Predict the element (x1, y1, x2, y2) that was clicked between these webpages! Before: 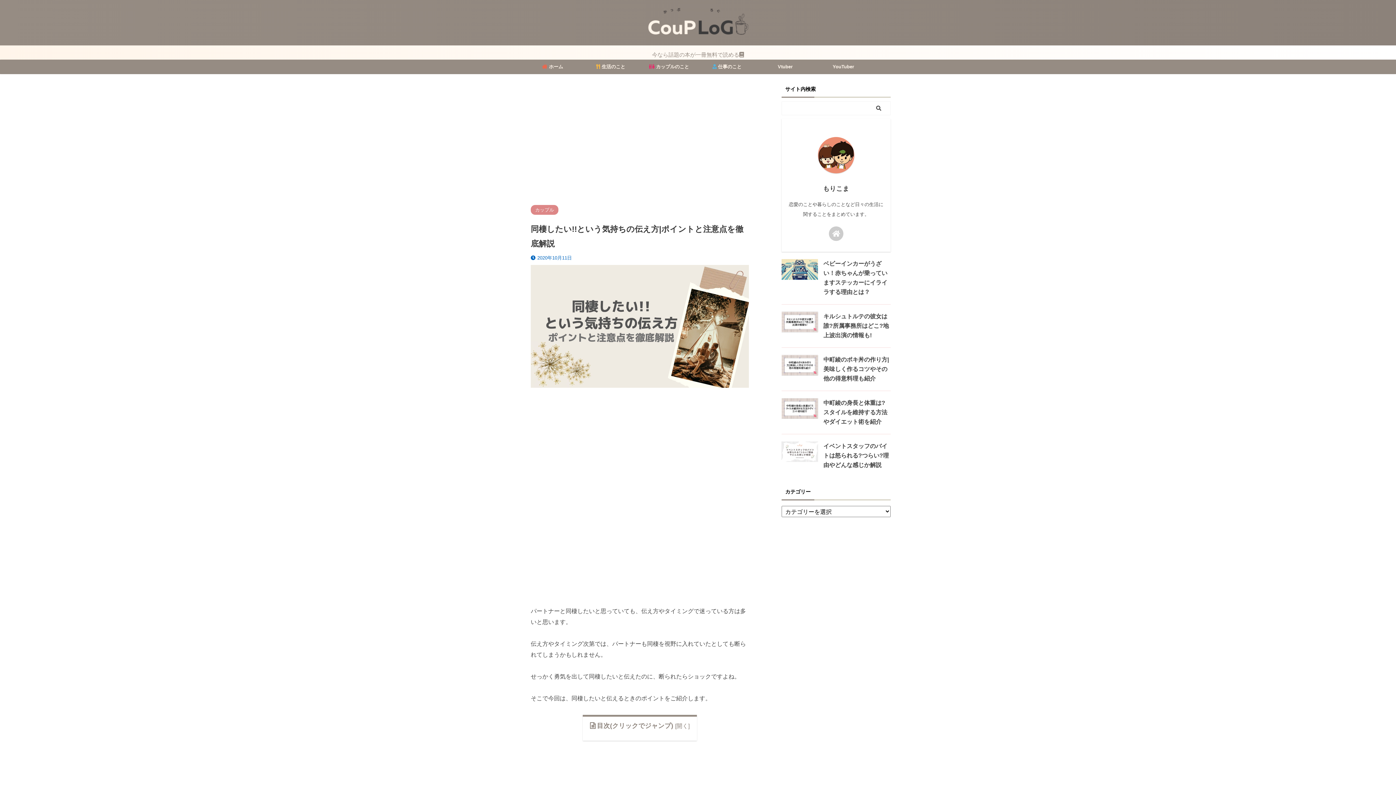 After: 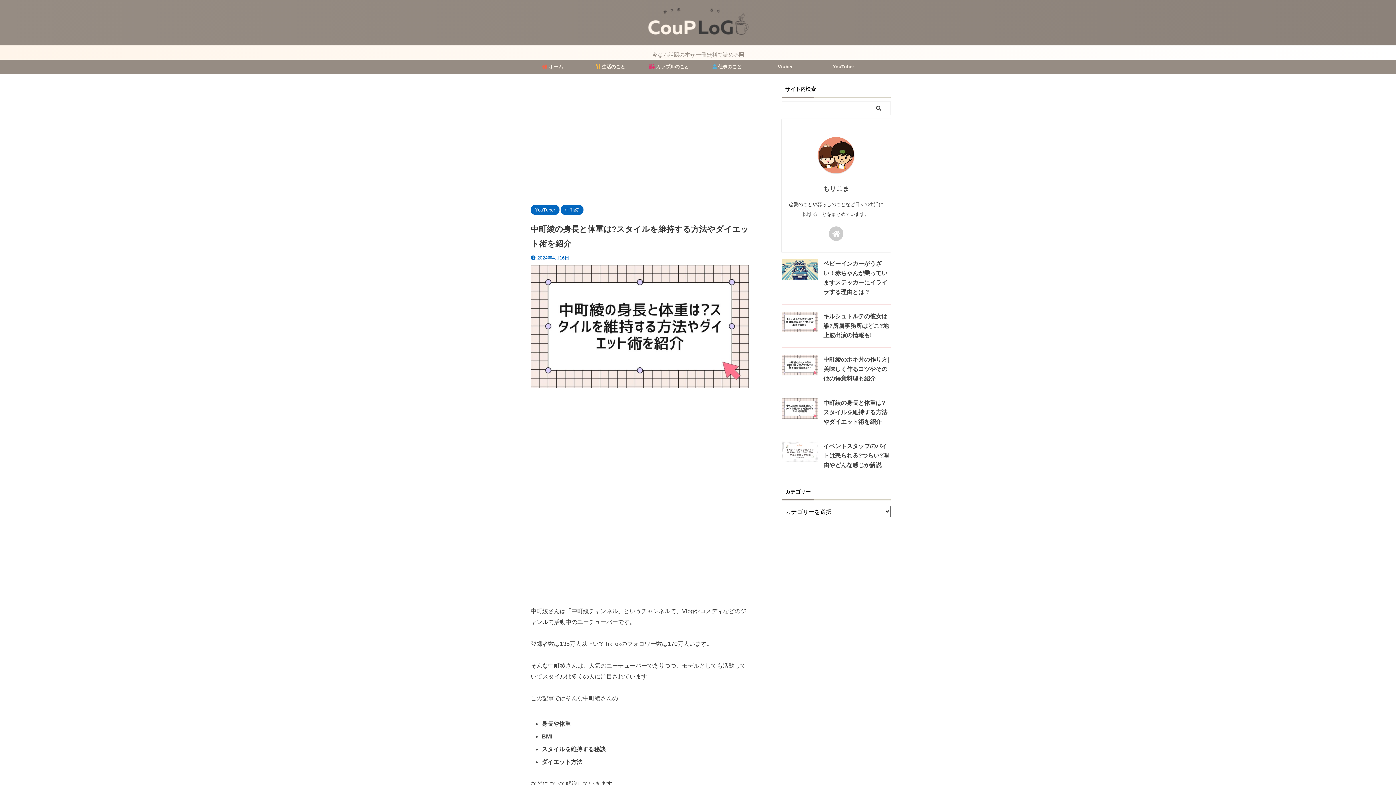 Action: bbox: (823, 399, 887, 424) label: 中町綾の身長と体重は?スタイルを維持する方法やダイエット術を紹介